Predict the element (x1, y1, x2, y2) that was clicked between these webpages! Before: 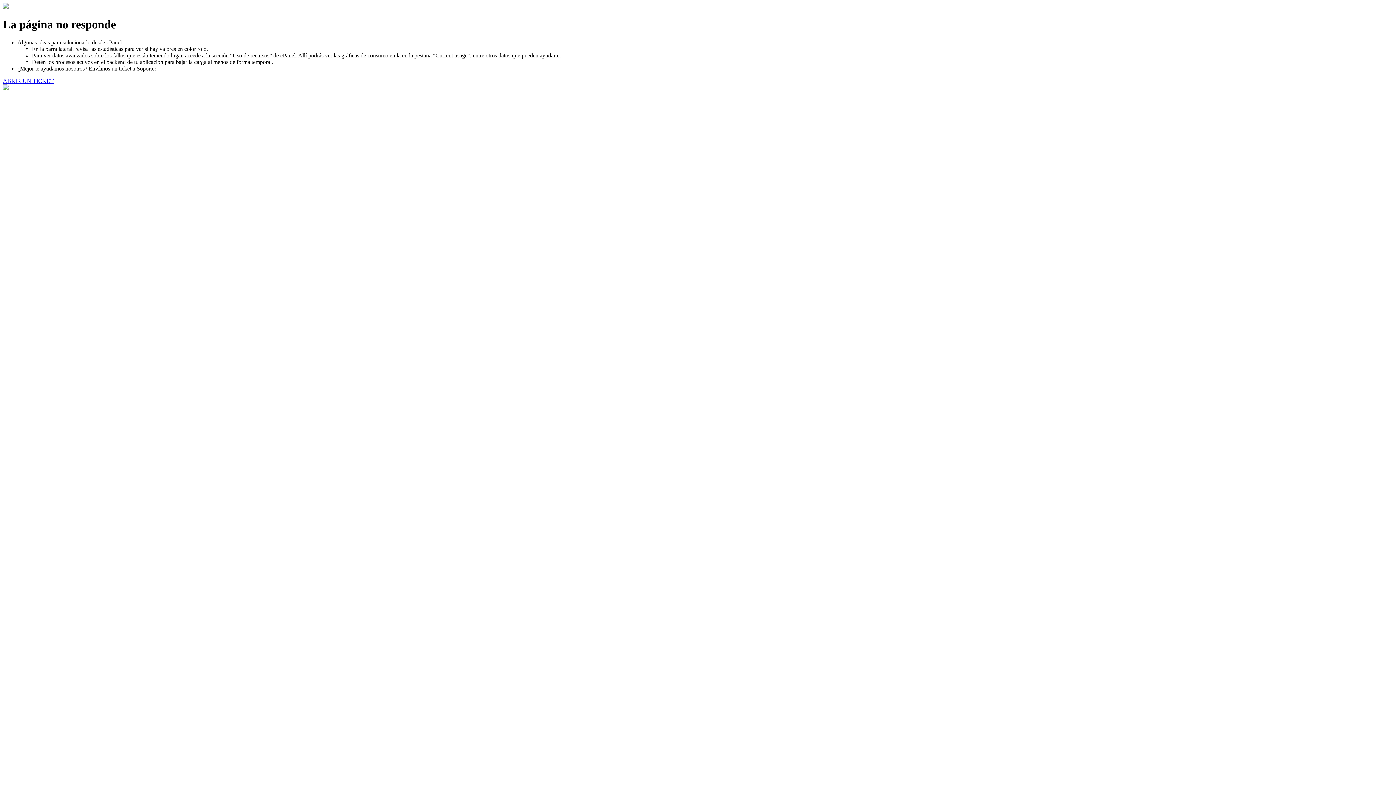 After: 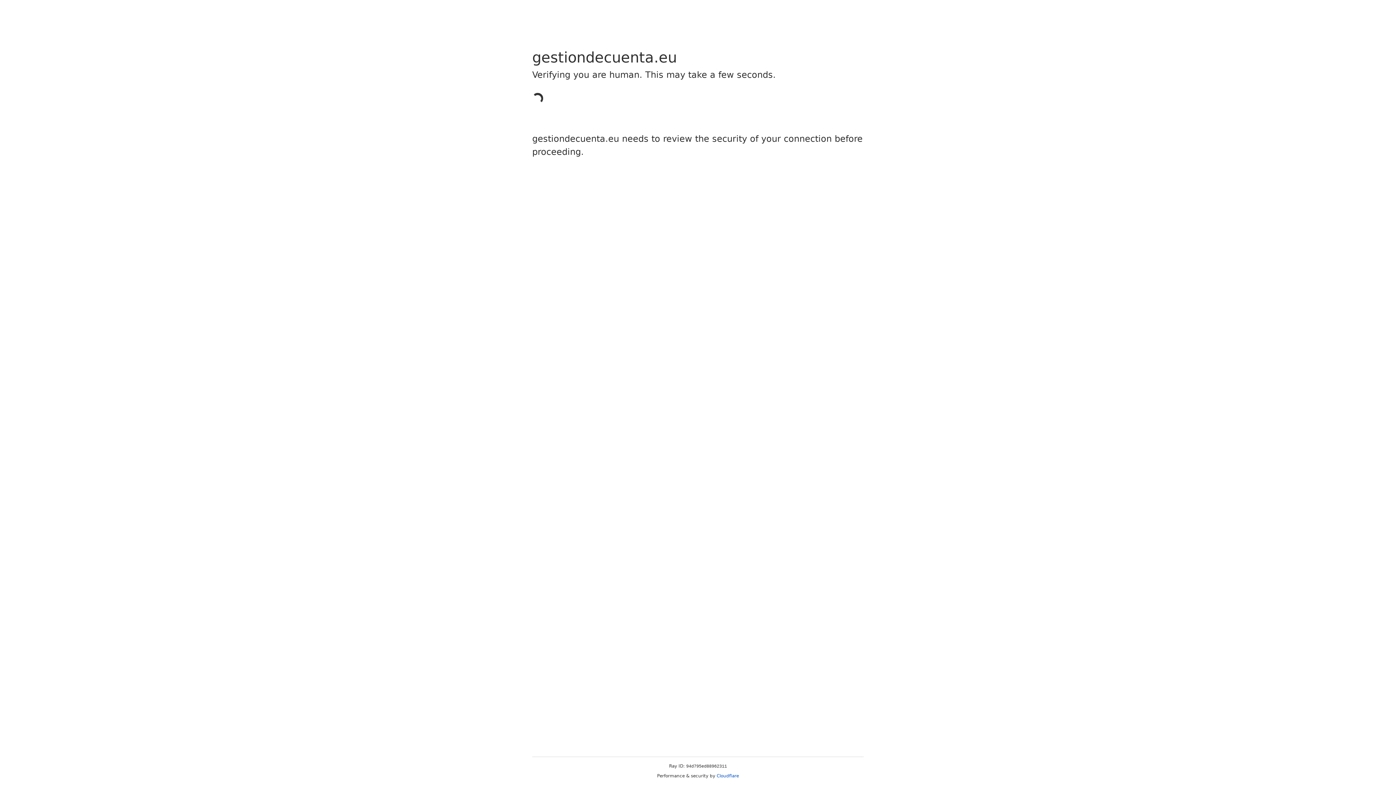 Action: bbox: (2, 77, 53, 83) label: ABRIR UN TICKET